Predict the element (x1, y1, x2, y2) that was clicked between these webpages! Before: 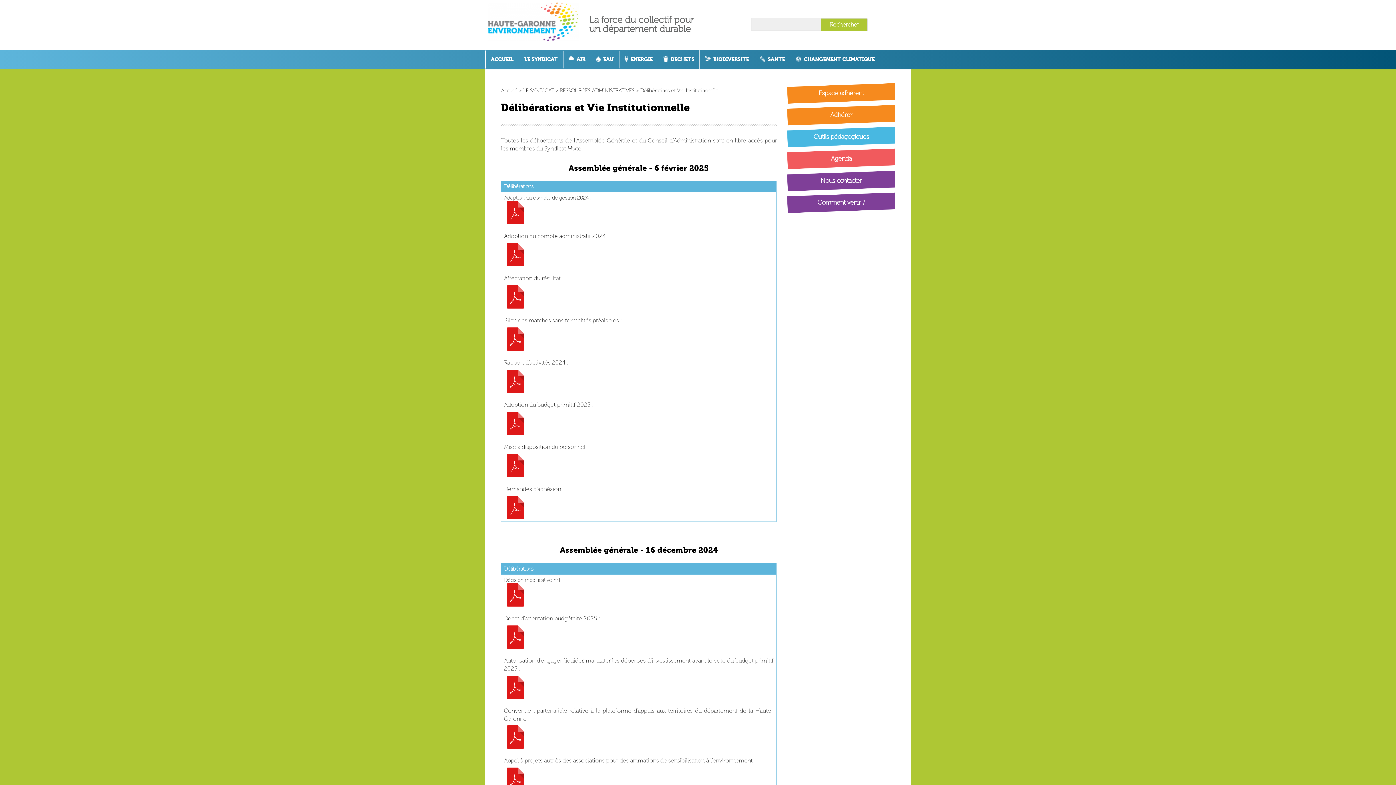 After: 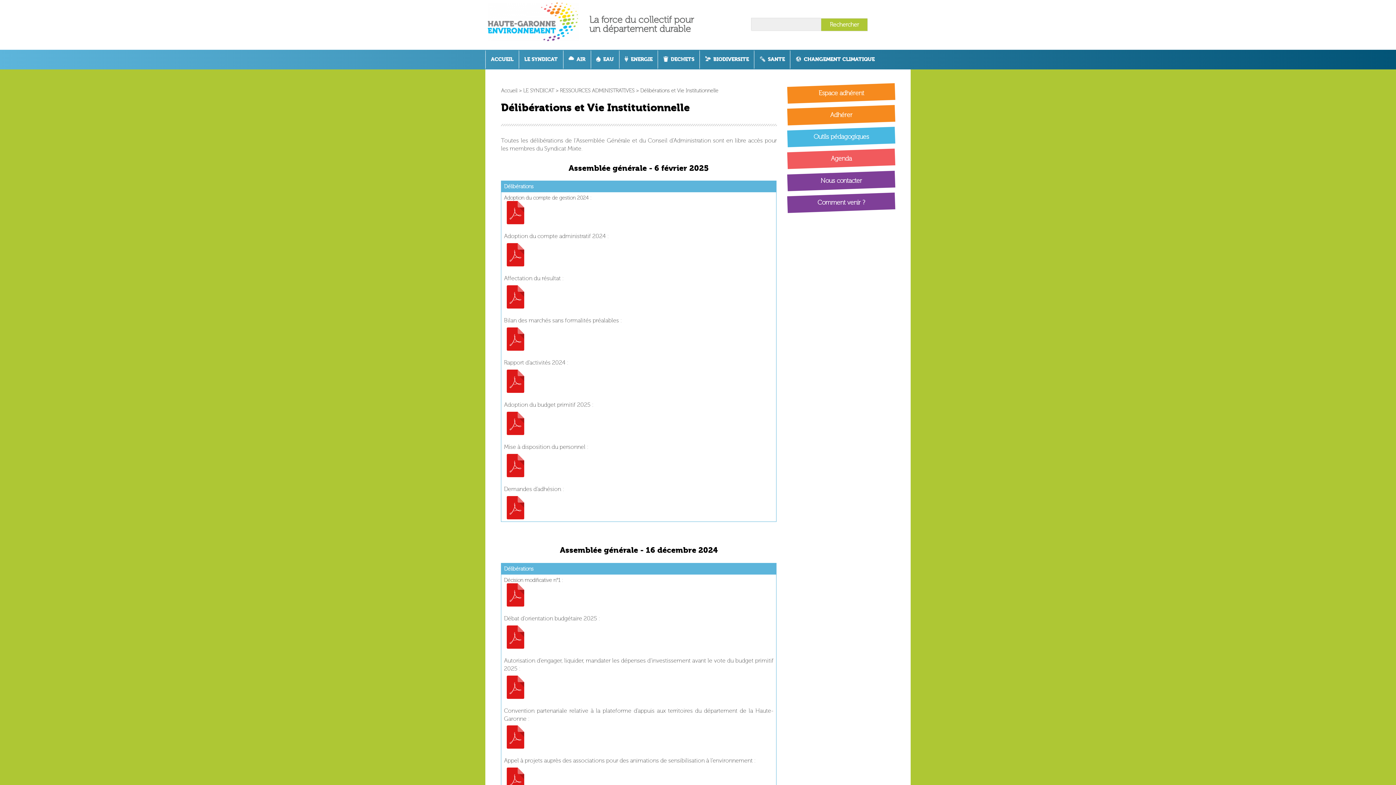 Action: bbox: (504, 243, 773, 266)